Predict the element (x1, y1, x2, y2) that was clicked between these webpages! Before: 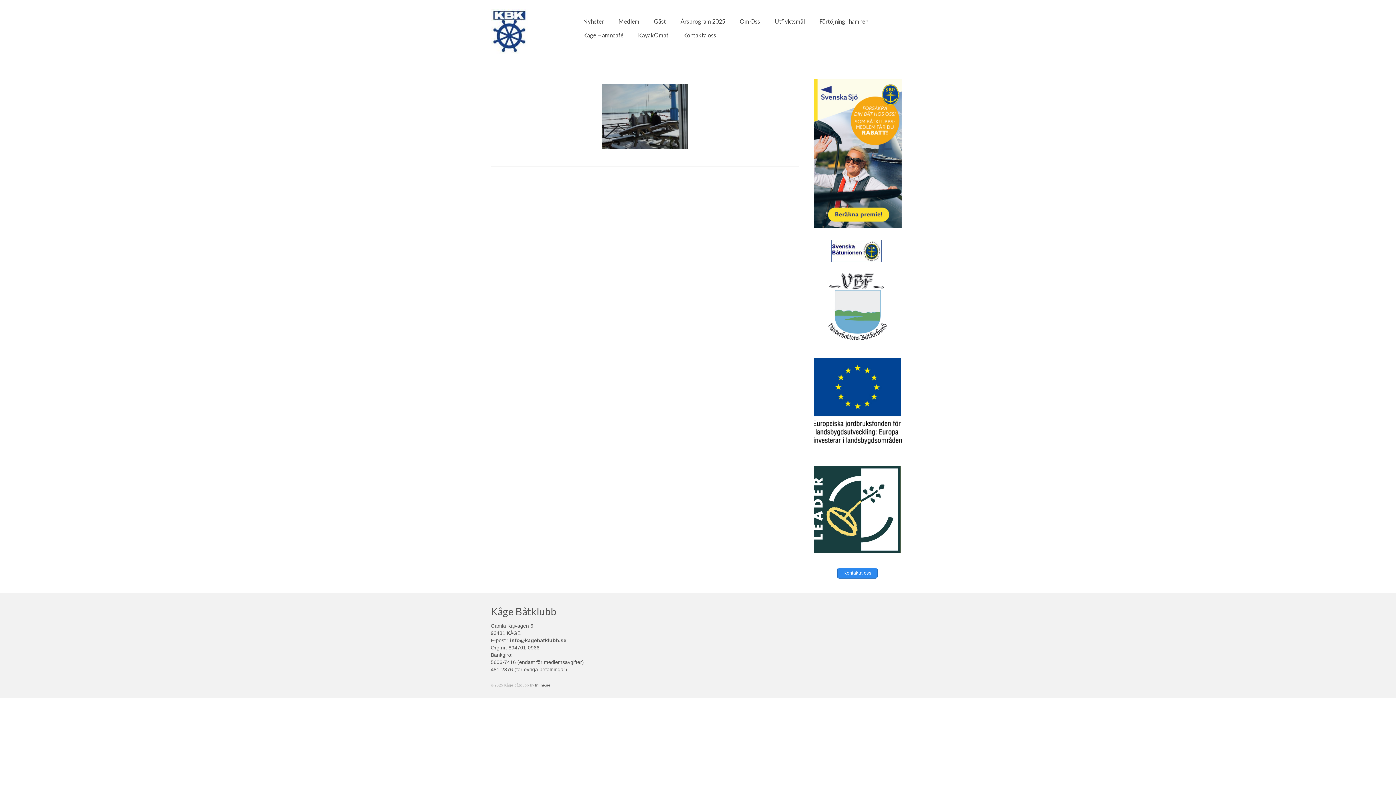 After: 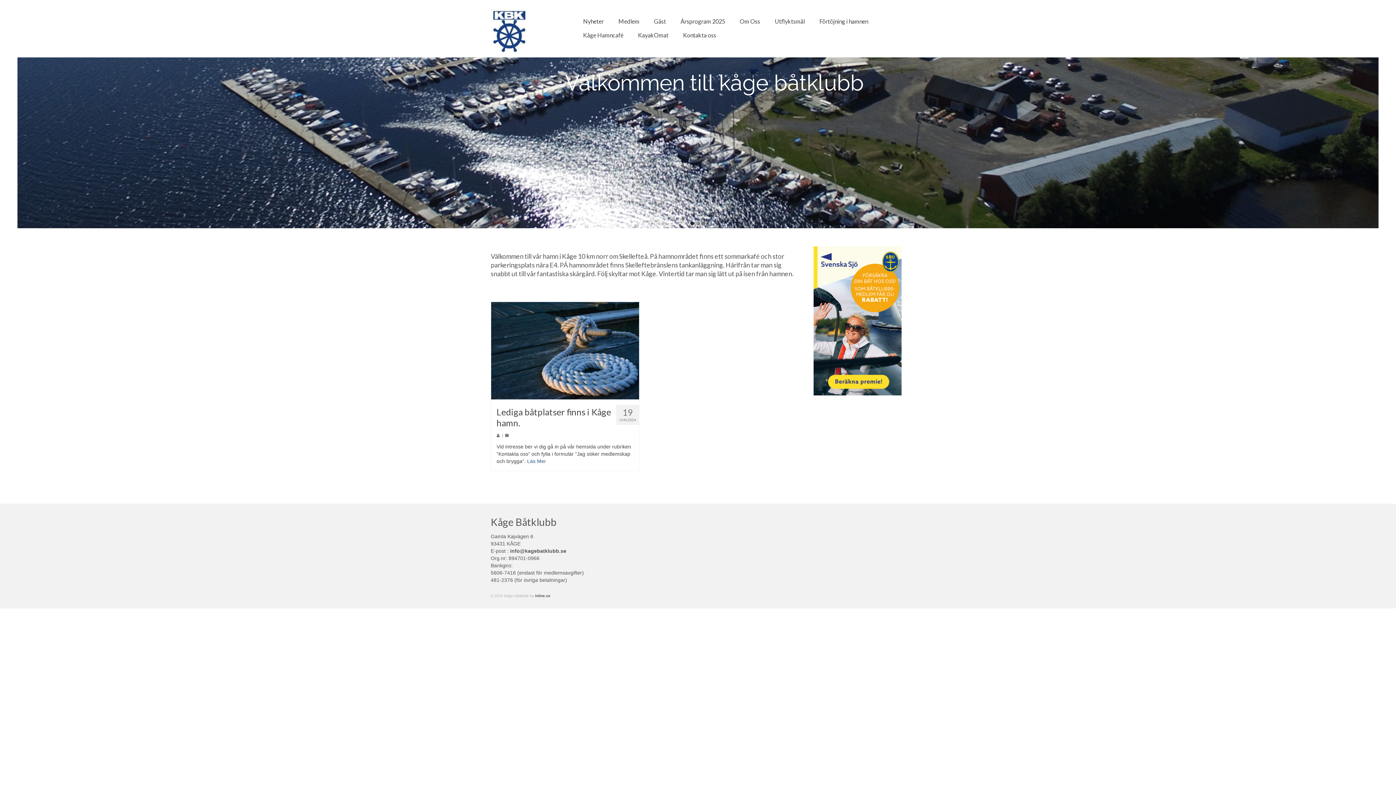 Action: bbox: (490, 9, 565, 53)